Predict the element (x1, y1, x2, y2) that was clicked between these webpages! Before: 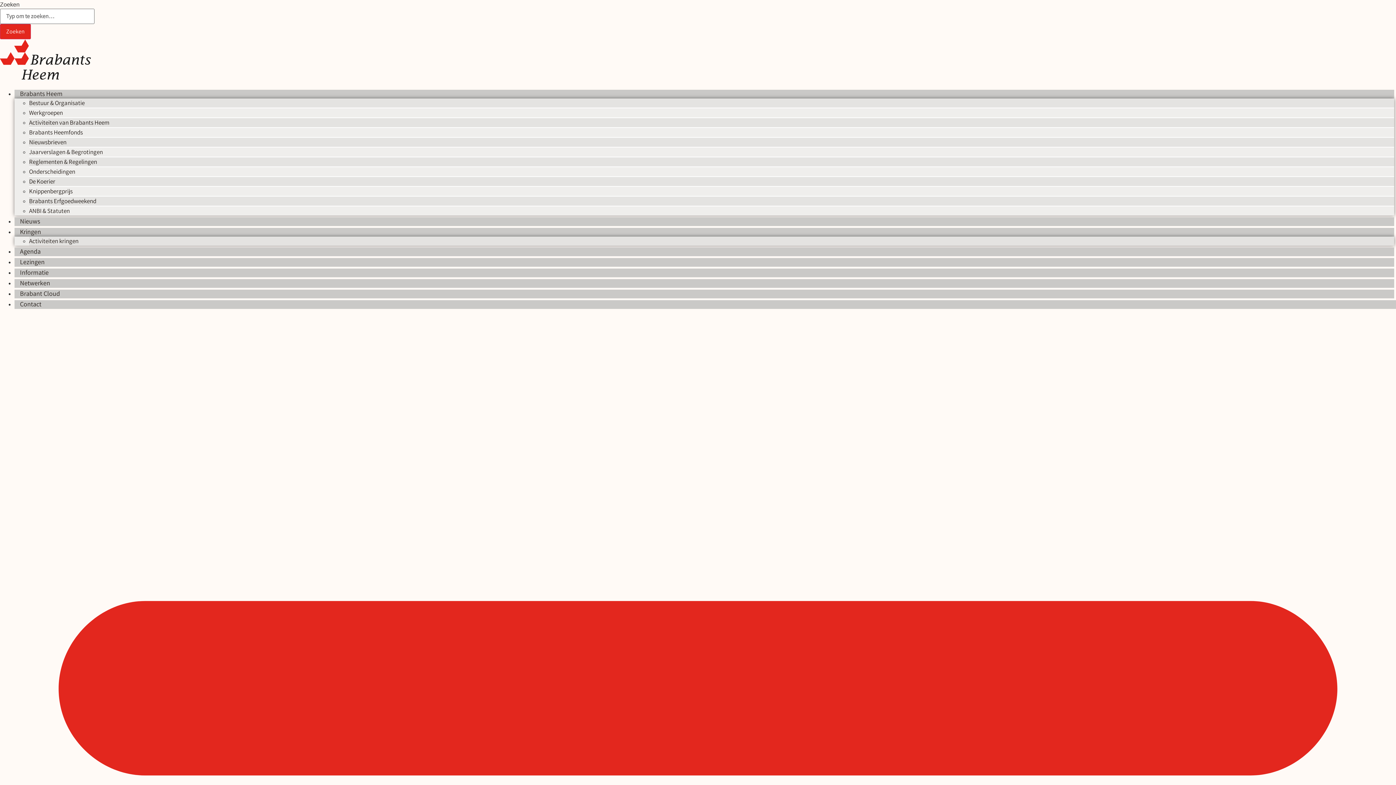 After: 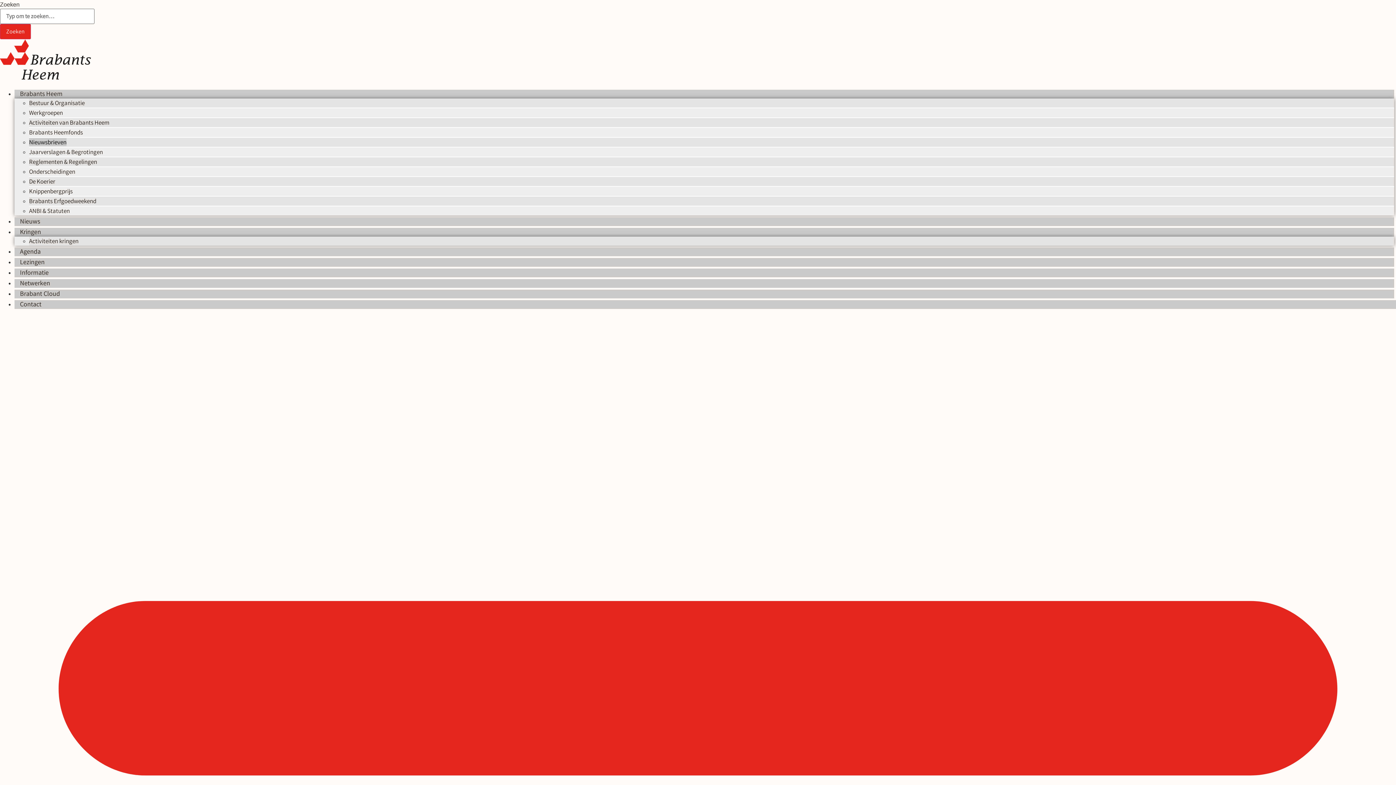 Action: label: Nieuwsbrieven bbox: (29, 138, 66, 146)